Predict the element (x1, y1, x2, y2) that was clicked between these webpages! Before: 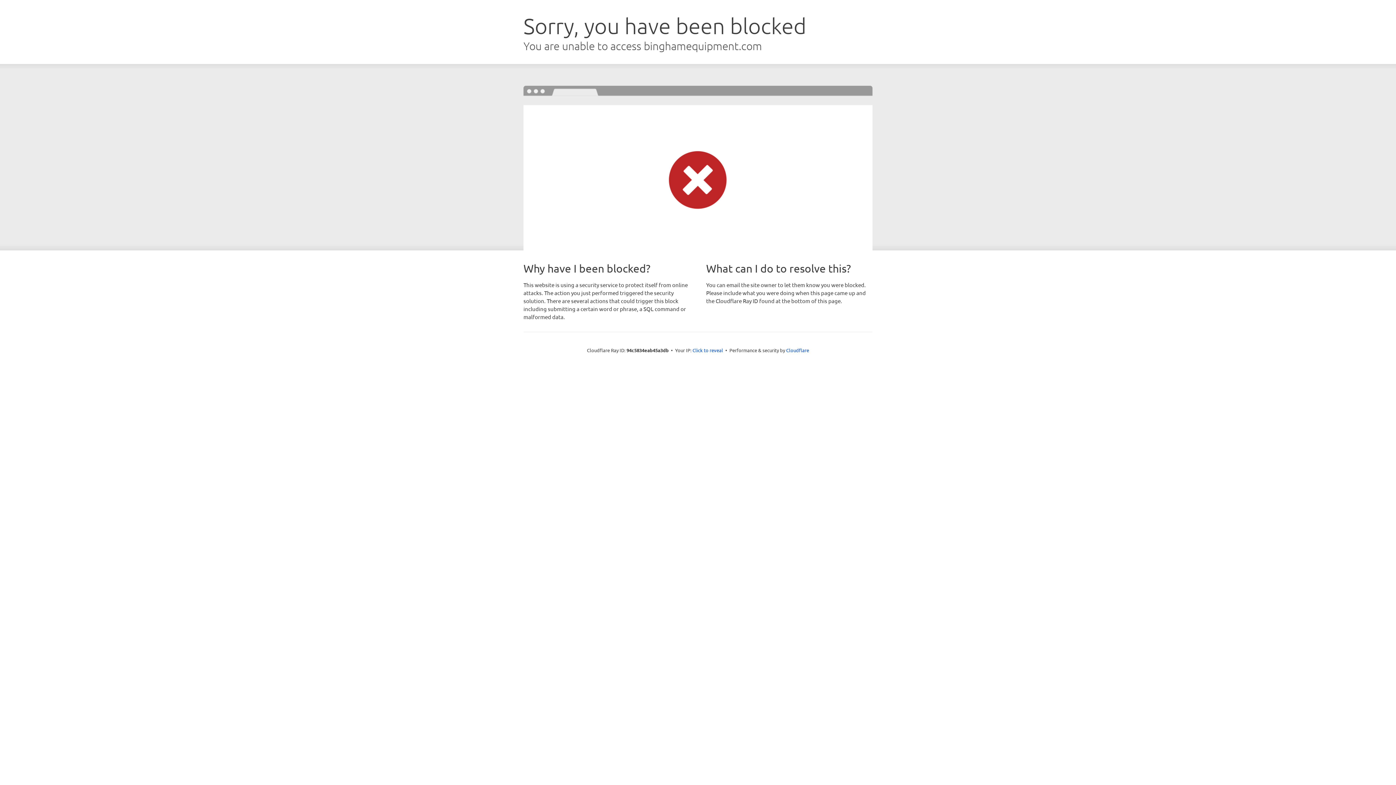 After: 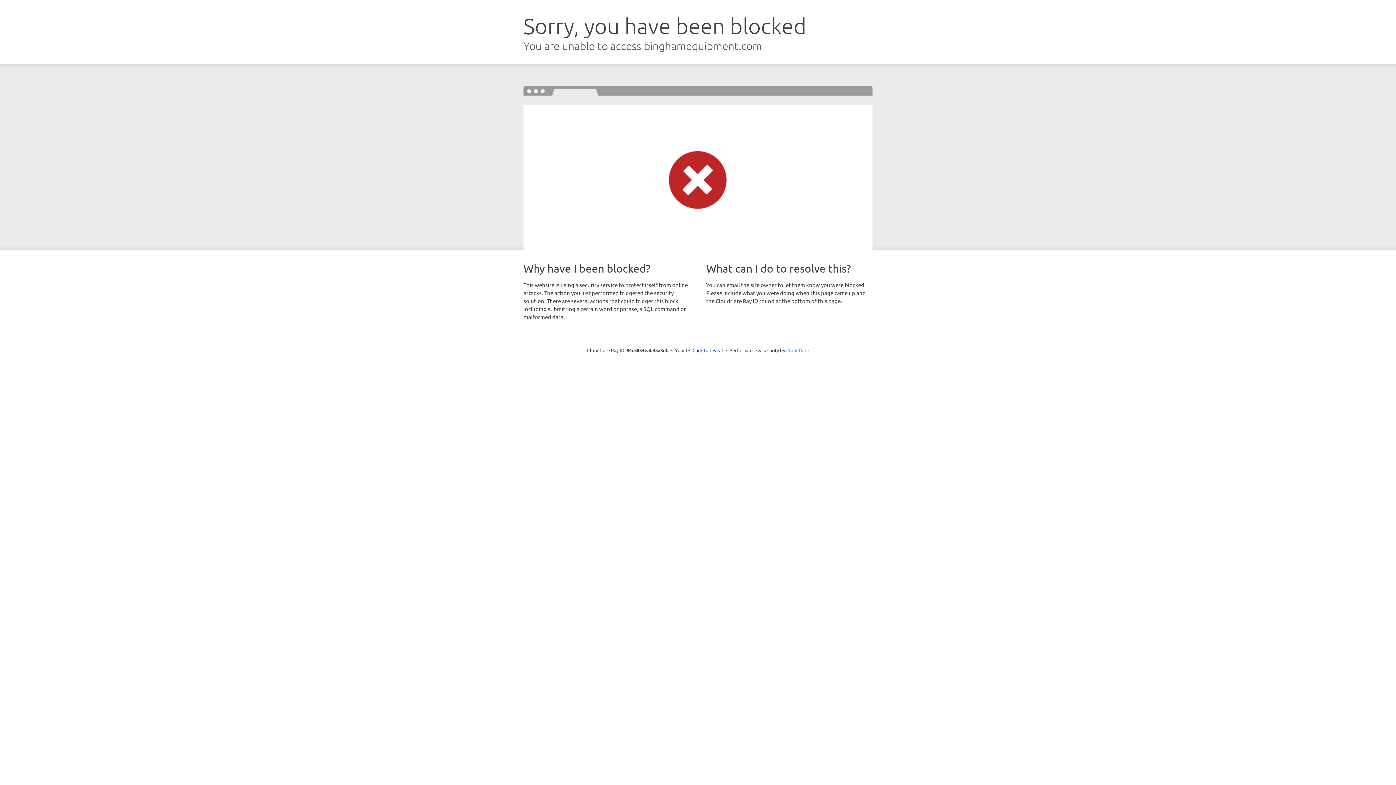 Action: label: Cloudflare bbox: (786, 347, 809, 353)